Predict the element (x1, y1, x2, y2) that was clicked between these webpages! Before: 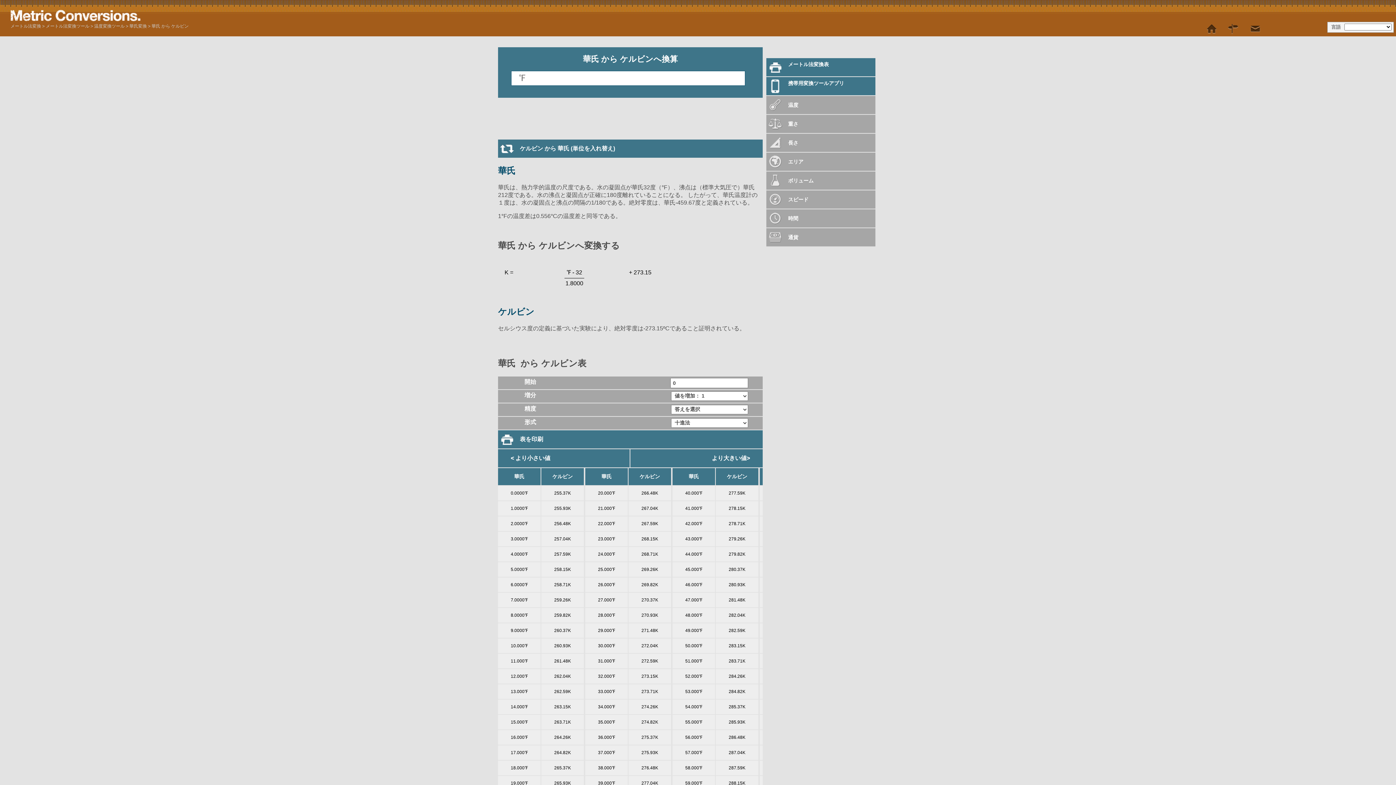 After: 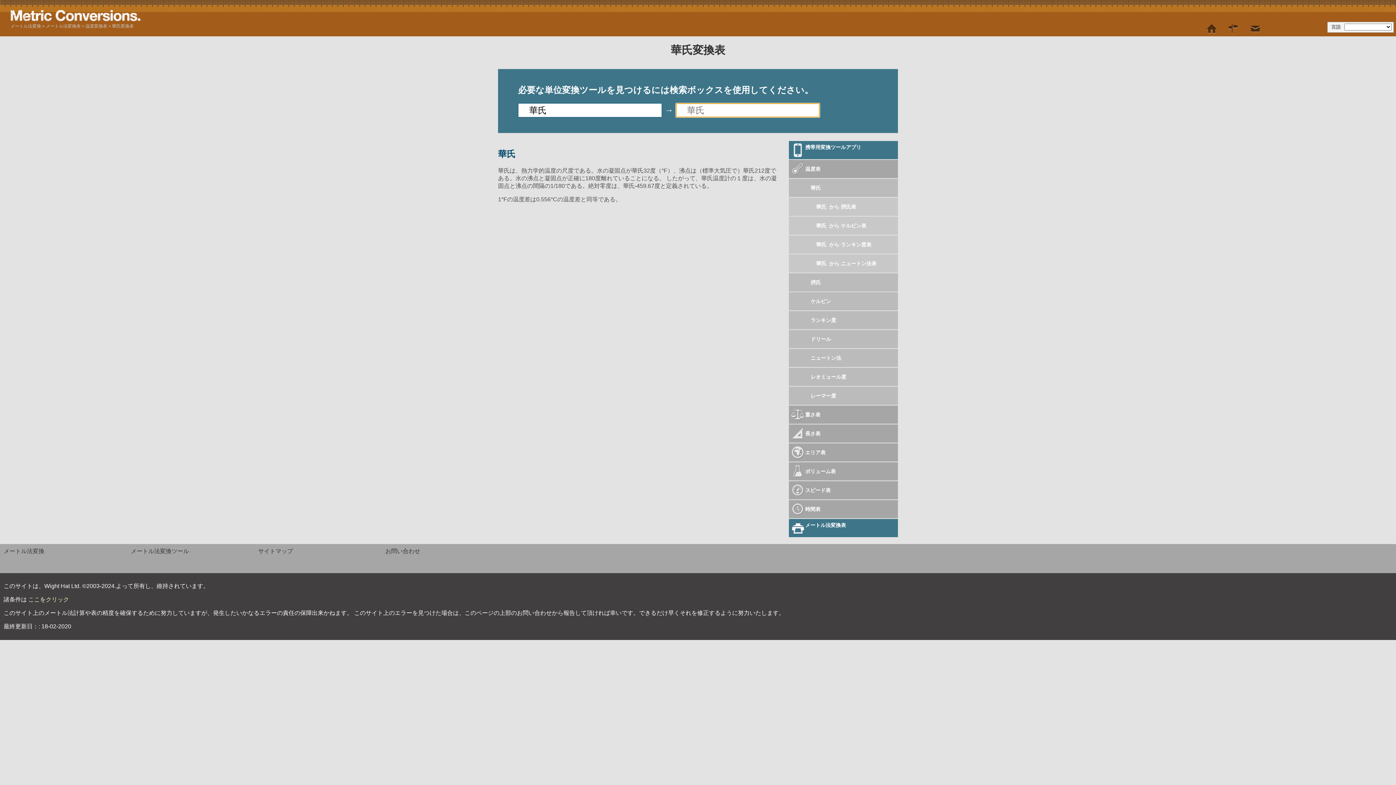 Action: label: 華氏 bbox: (514, 473, 524, 479)